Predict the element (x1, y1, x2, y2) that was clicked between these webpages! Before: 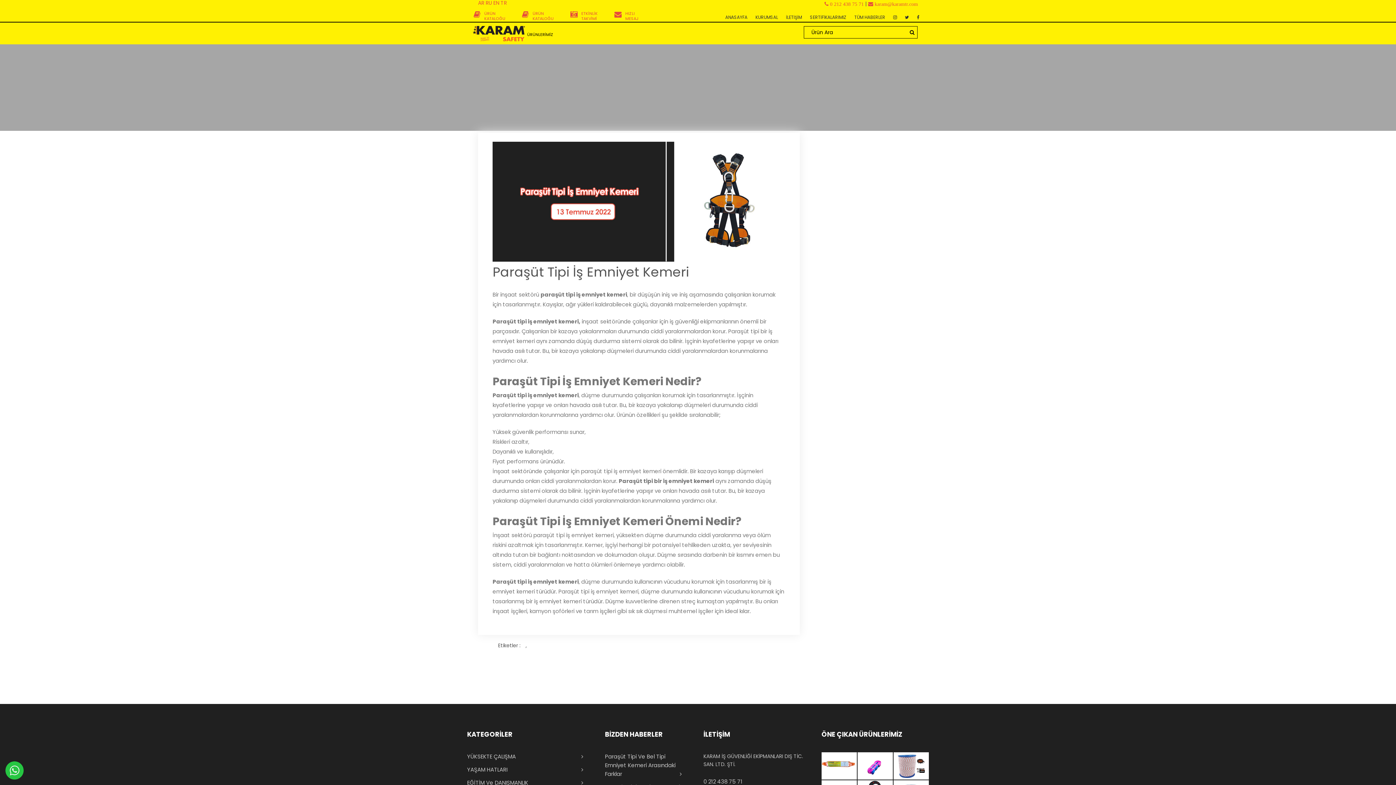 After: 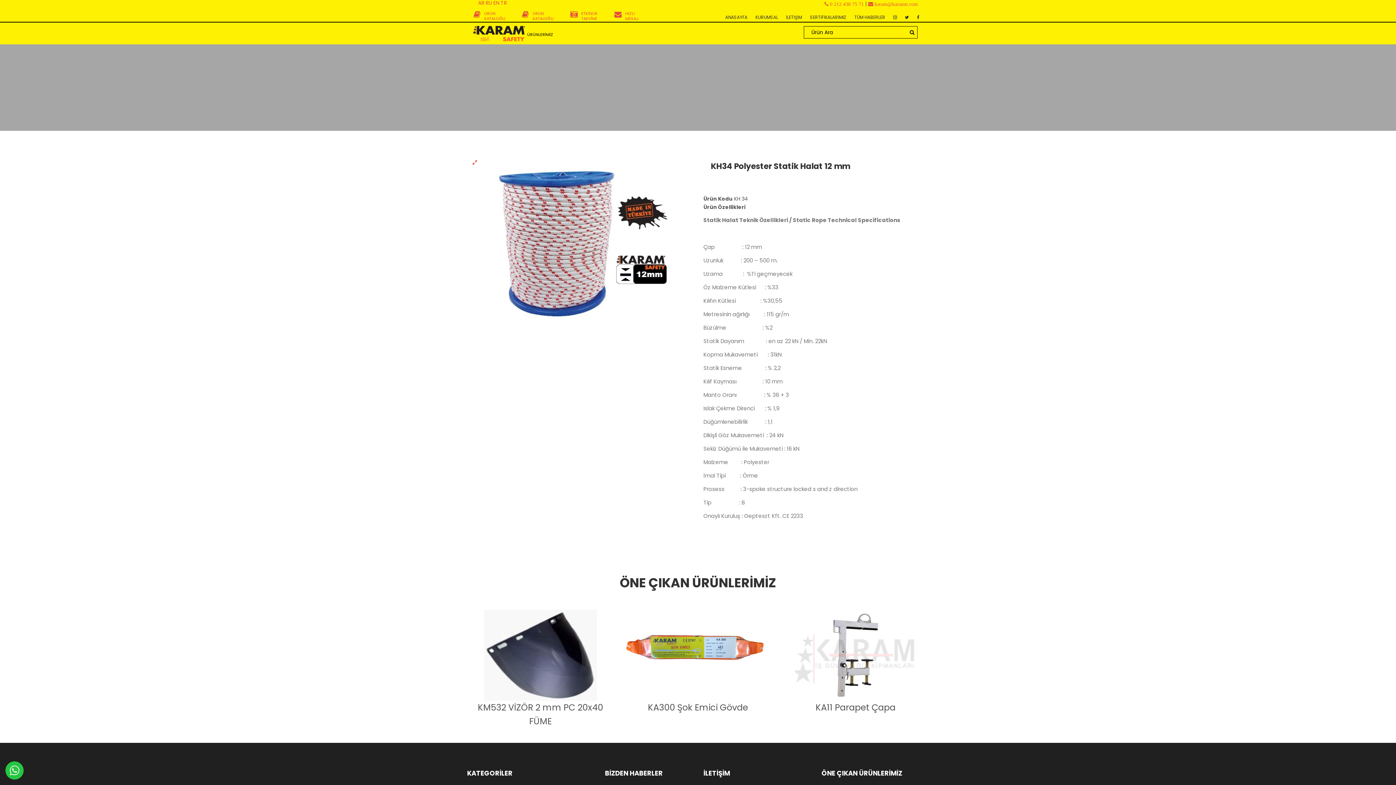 Action: bbox: (893, 752, 929, 780)